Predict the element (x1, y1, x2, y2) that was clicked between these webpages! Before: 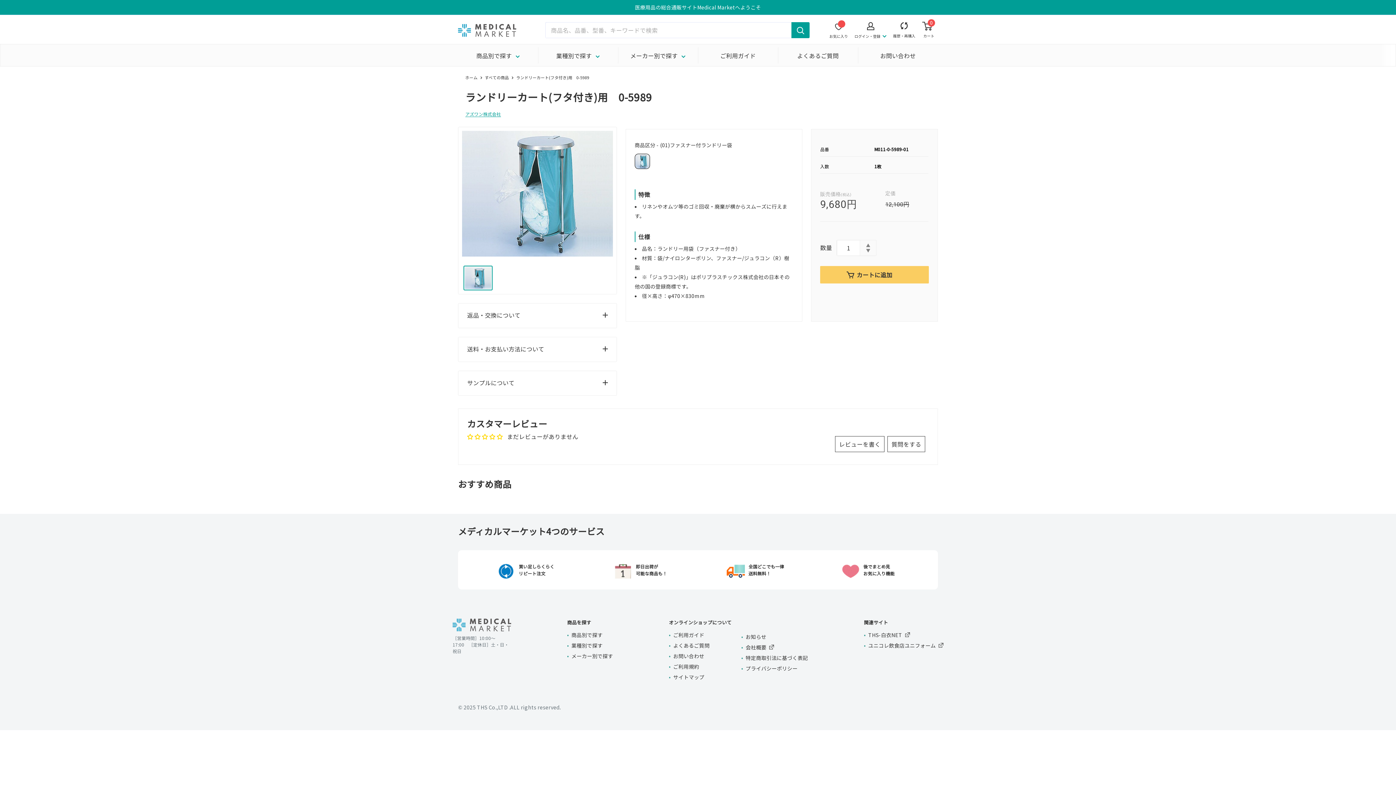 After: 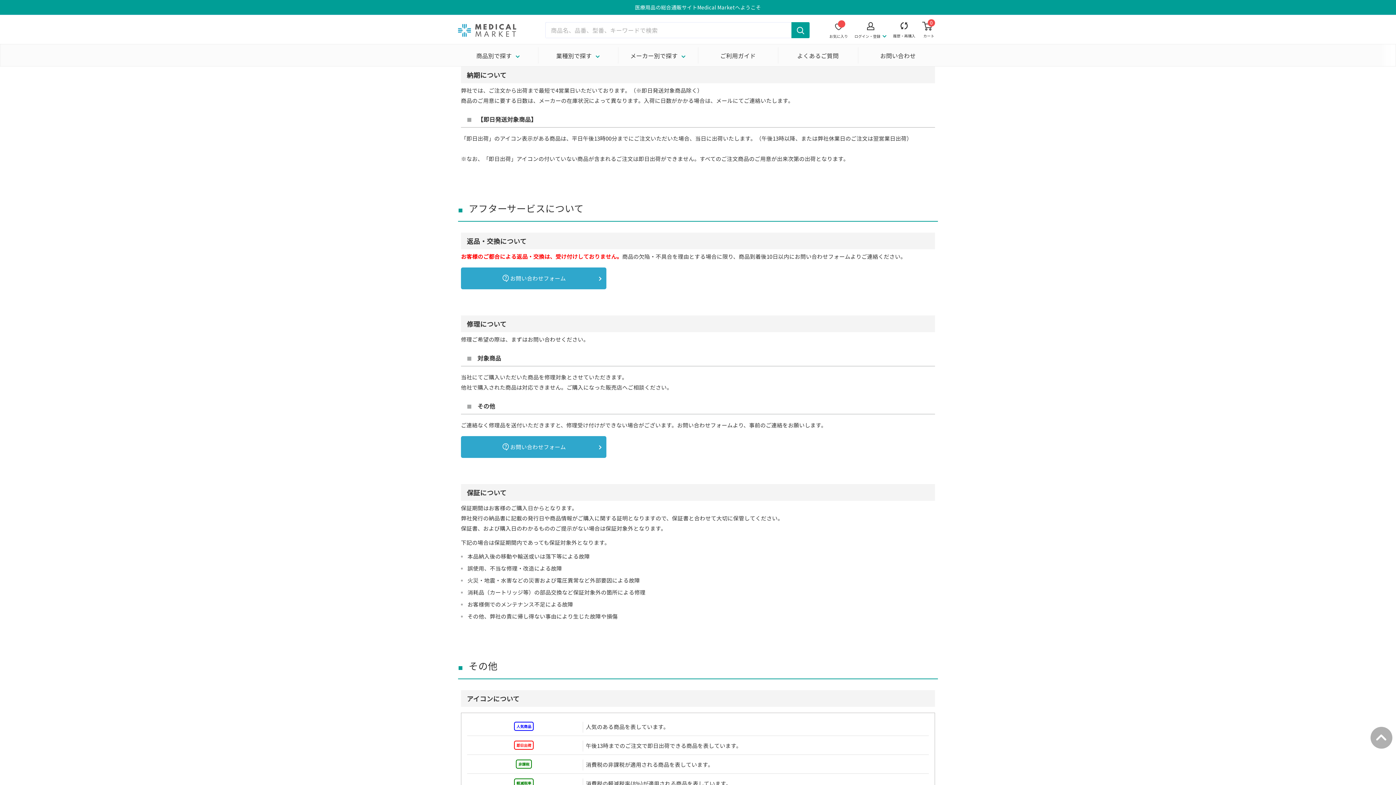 Action: bbox: (593, 554, 688, 586) label: 即日出荷が
可能な商品も！